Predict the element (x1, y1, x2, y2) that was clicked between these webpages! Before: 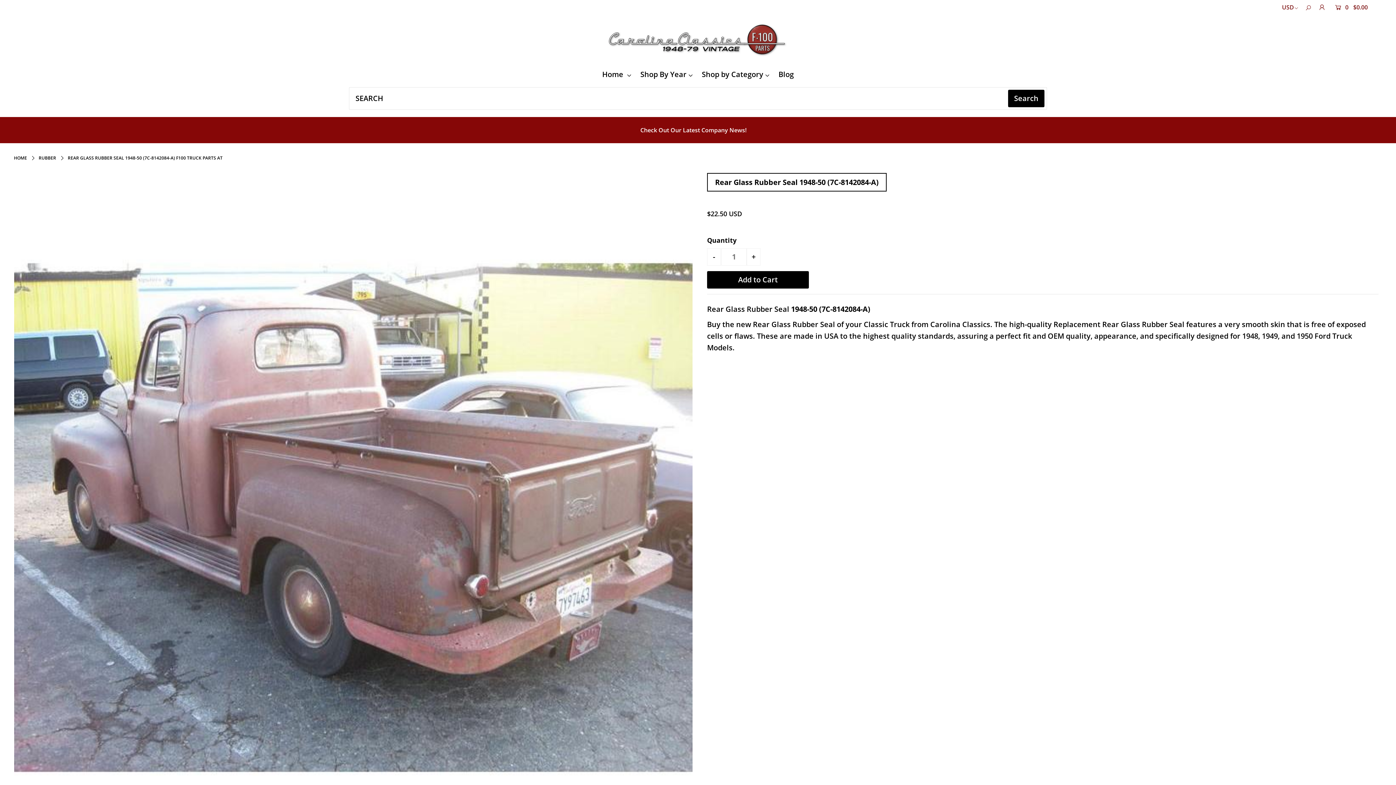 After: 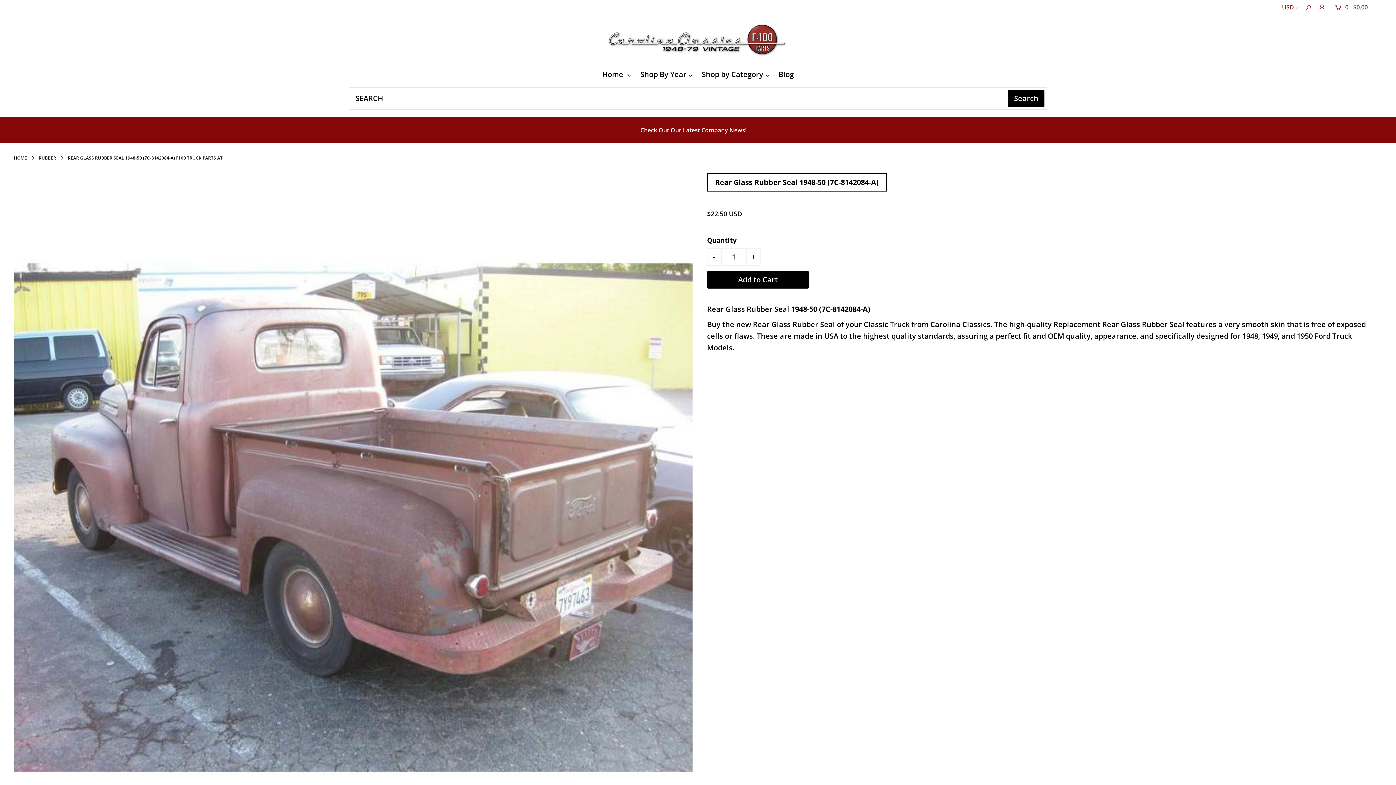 Action: bbox: (1303, 0, 1311, 14)